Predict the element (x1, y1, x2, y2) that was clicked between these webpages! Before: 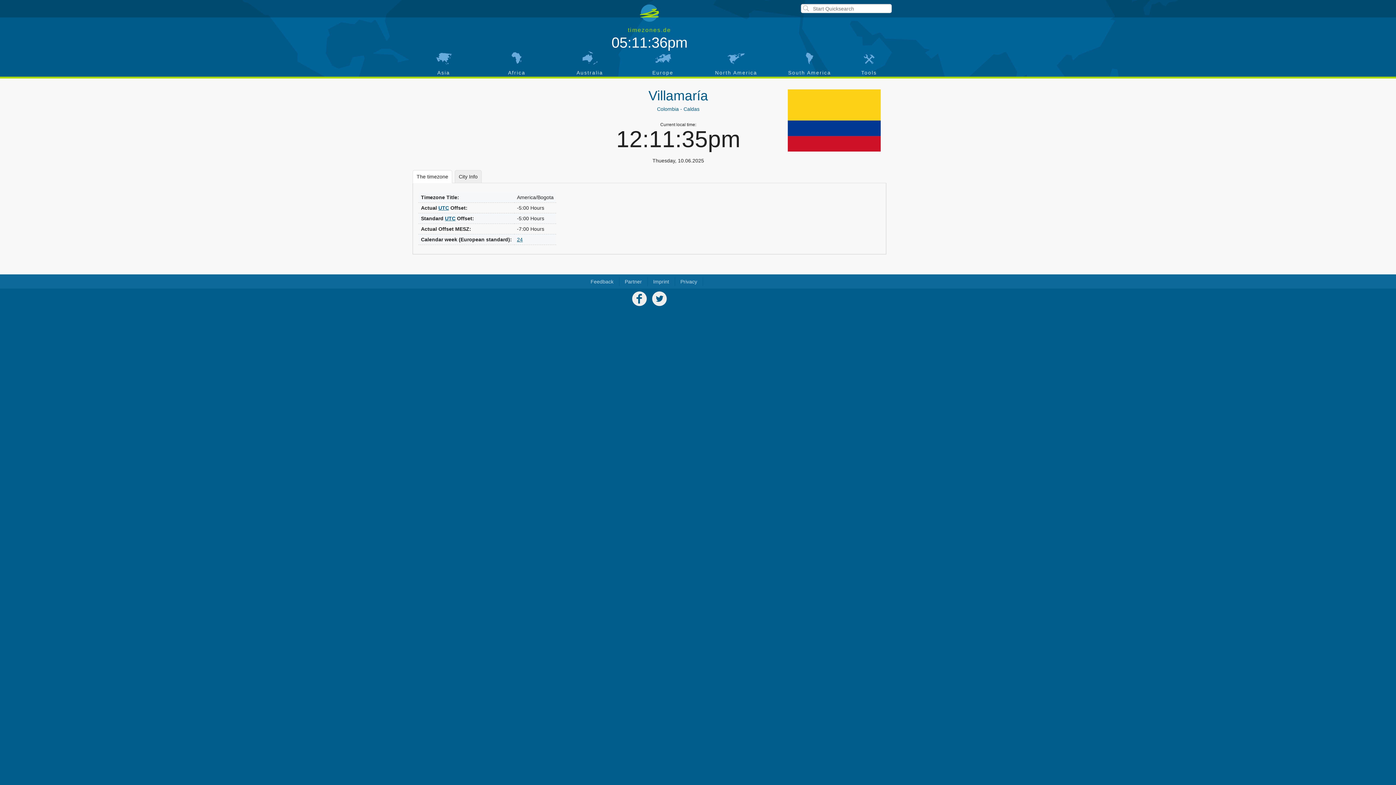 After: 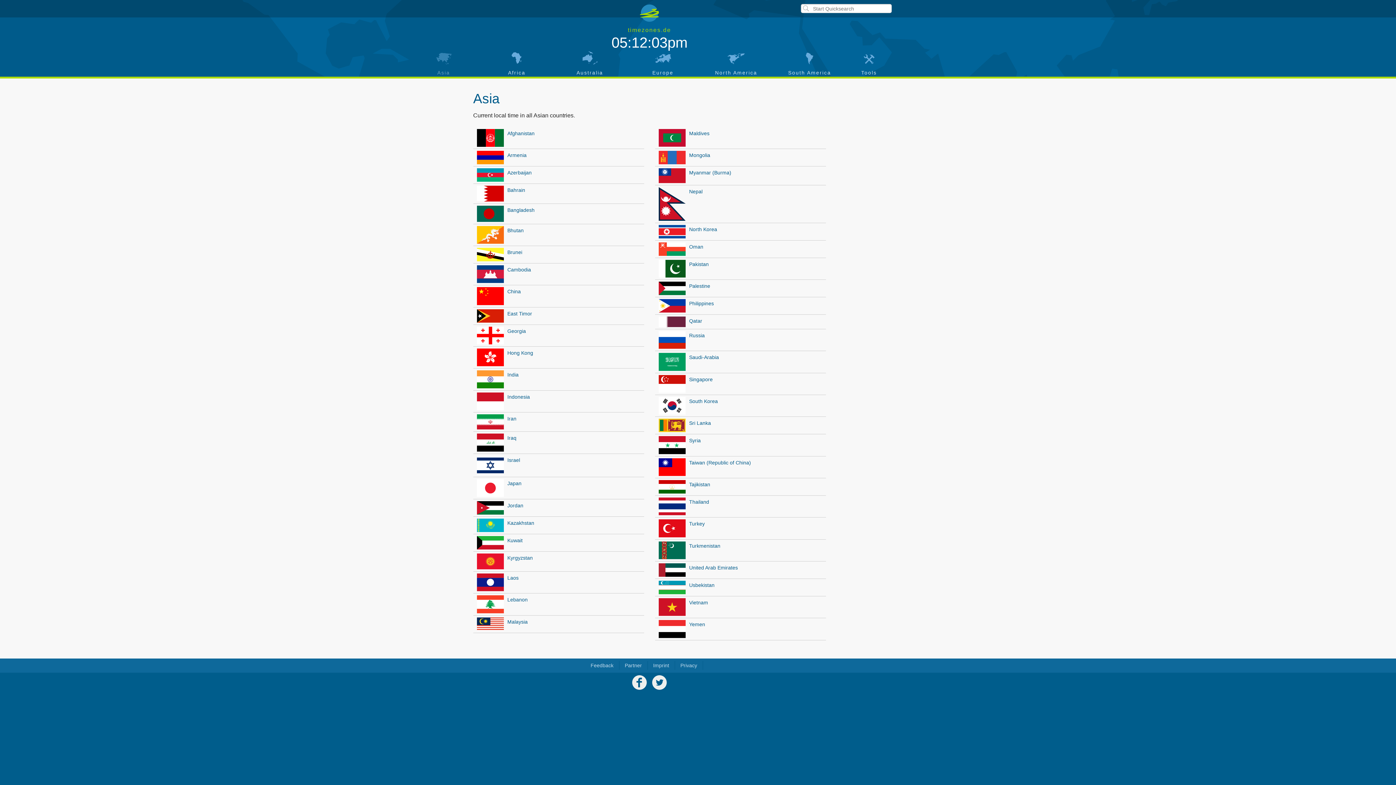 Action: label: Asia bbox: (407, 50, 480, 76)